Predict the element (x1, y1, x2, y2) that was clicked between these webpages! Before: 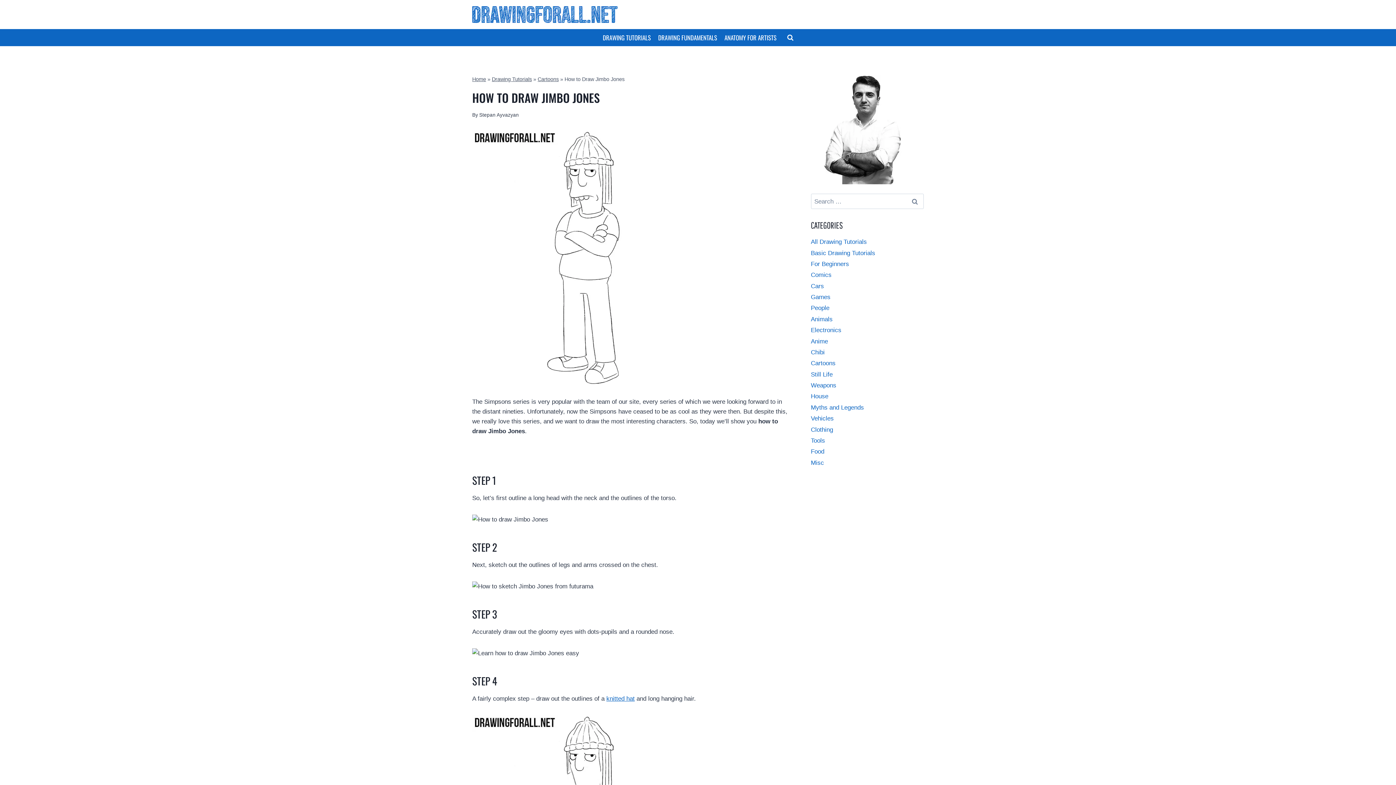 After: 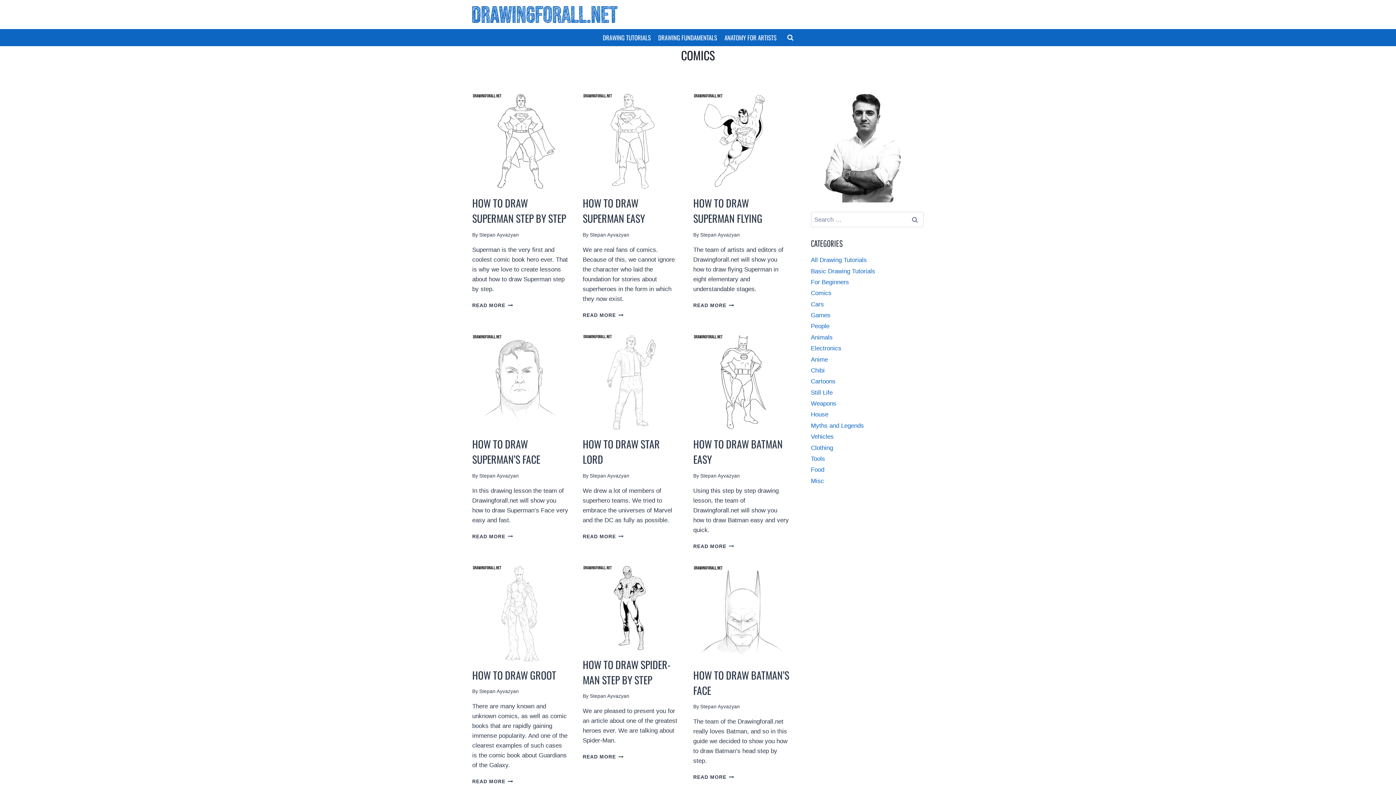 Action: bbox: (811, 269, 924, 280) label: Comics